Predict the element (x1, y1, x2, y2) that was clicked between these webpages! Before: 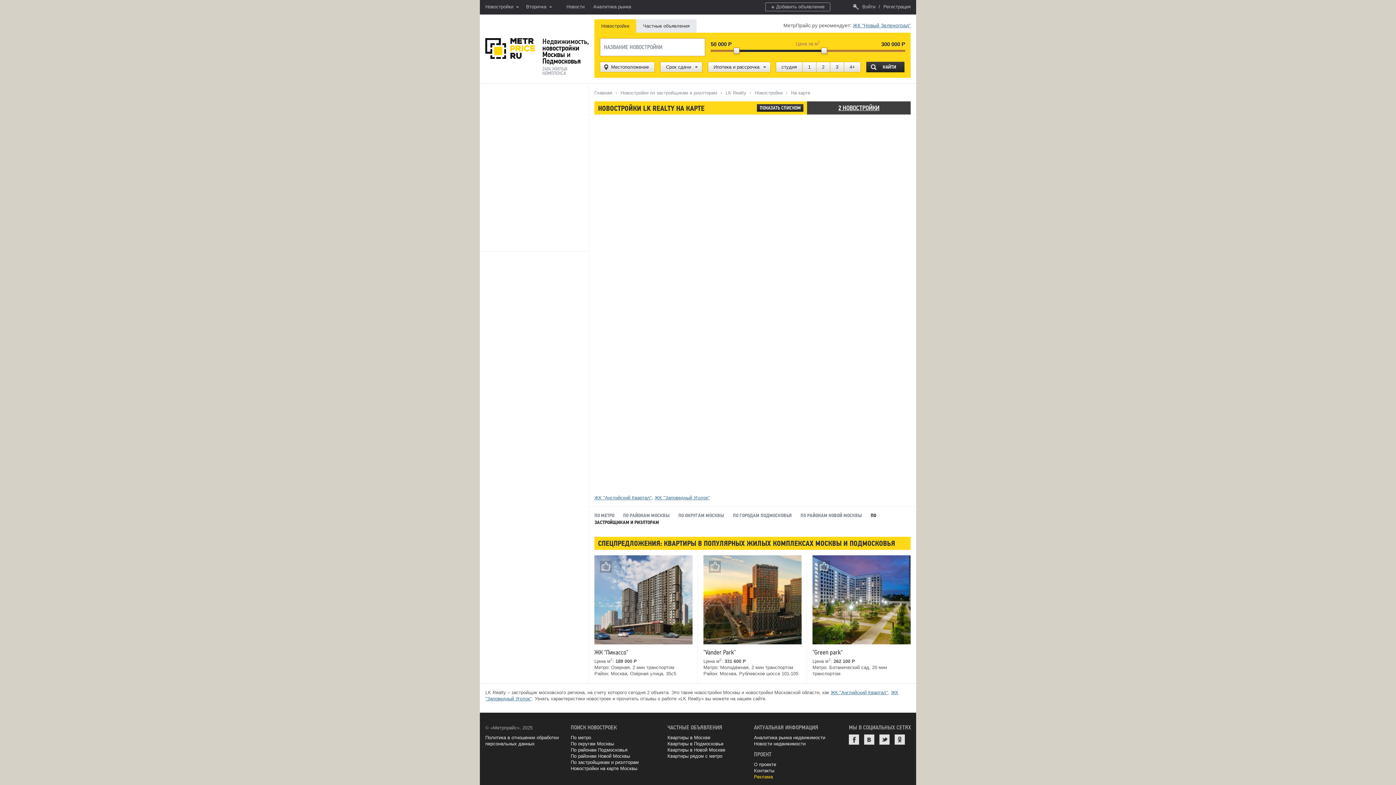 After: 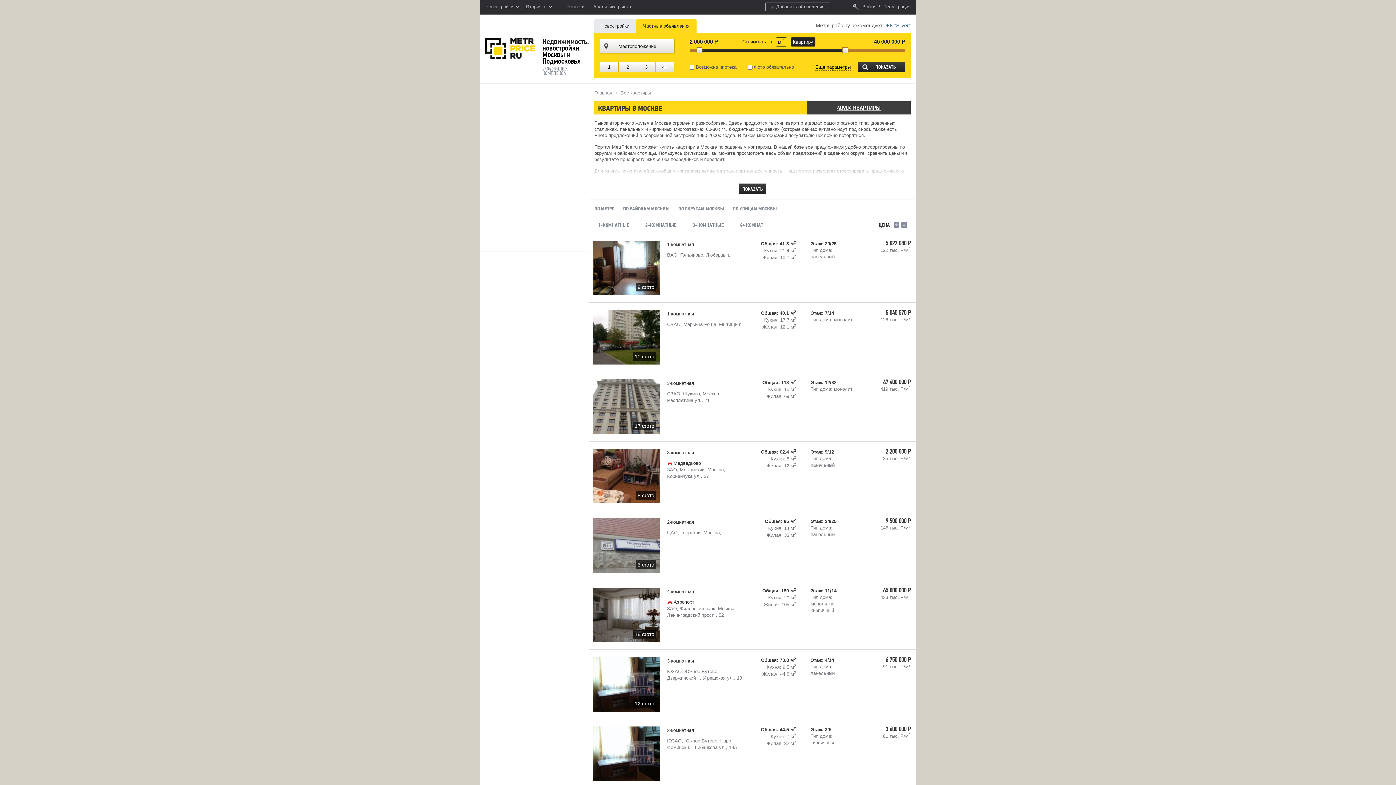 Action: bbox: (667, 735, 710, 740) label: Квартиры в Москве